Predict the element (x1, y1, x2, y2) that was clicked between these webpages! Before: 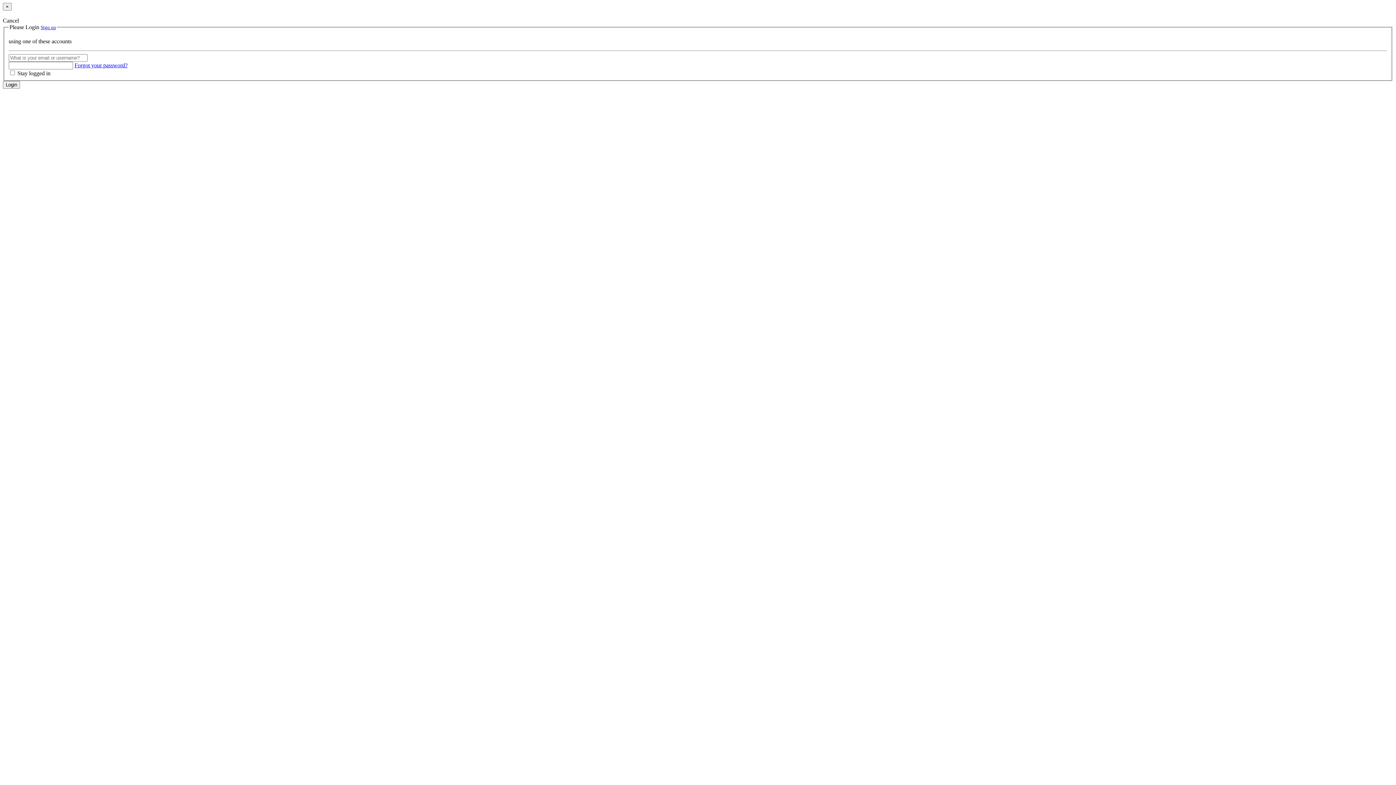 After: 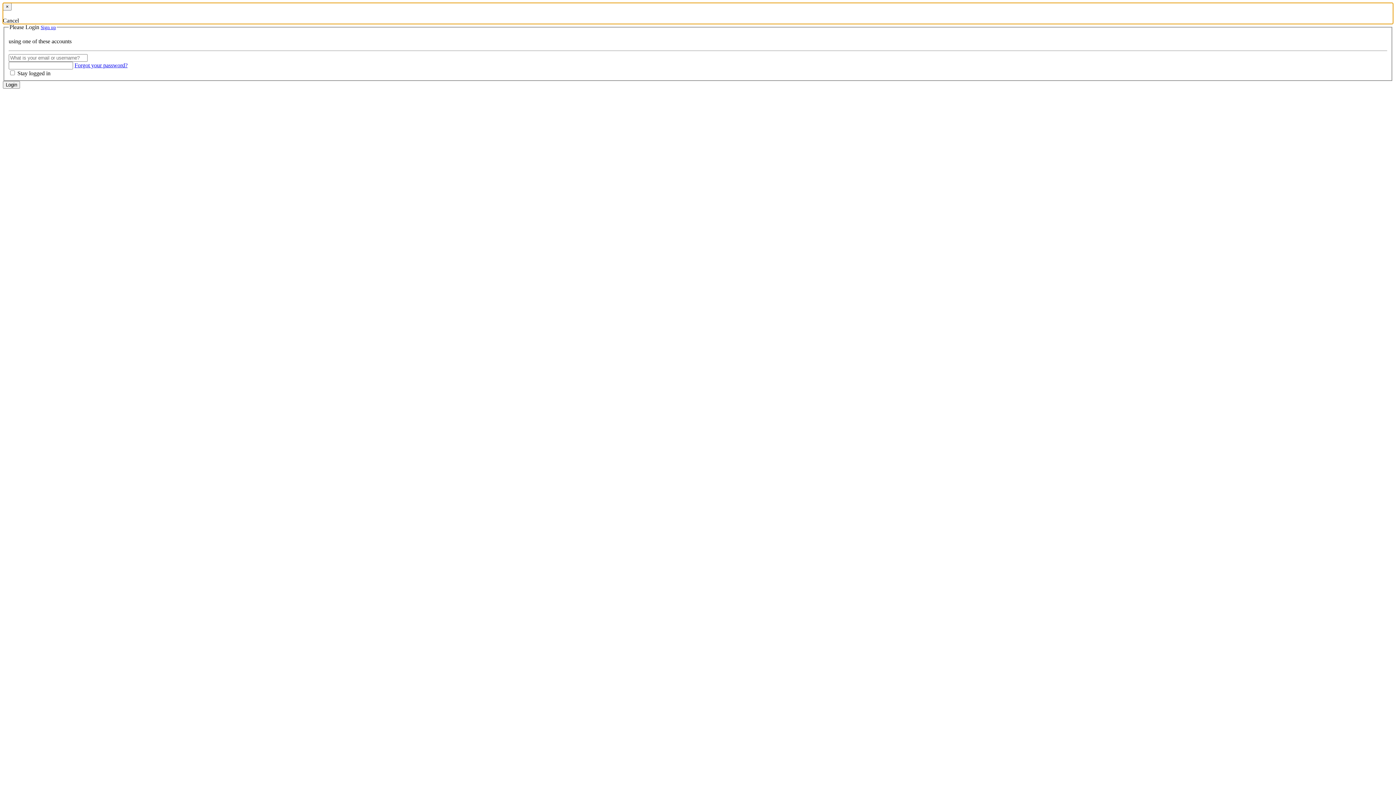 Action: bbox: (2, 17, 18, 23) label: Cancel